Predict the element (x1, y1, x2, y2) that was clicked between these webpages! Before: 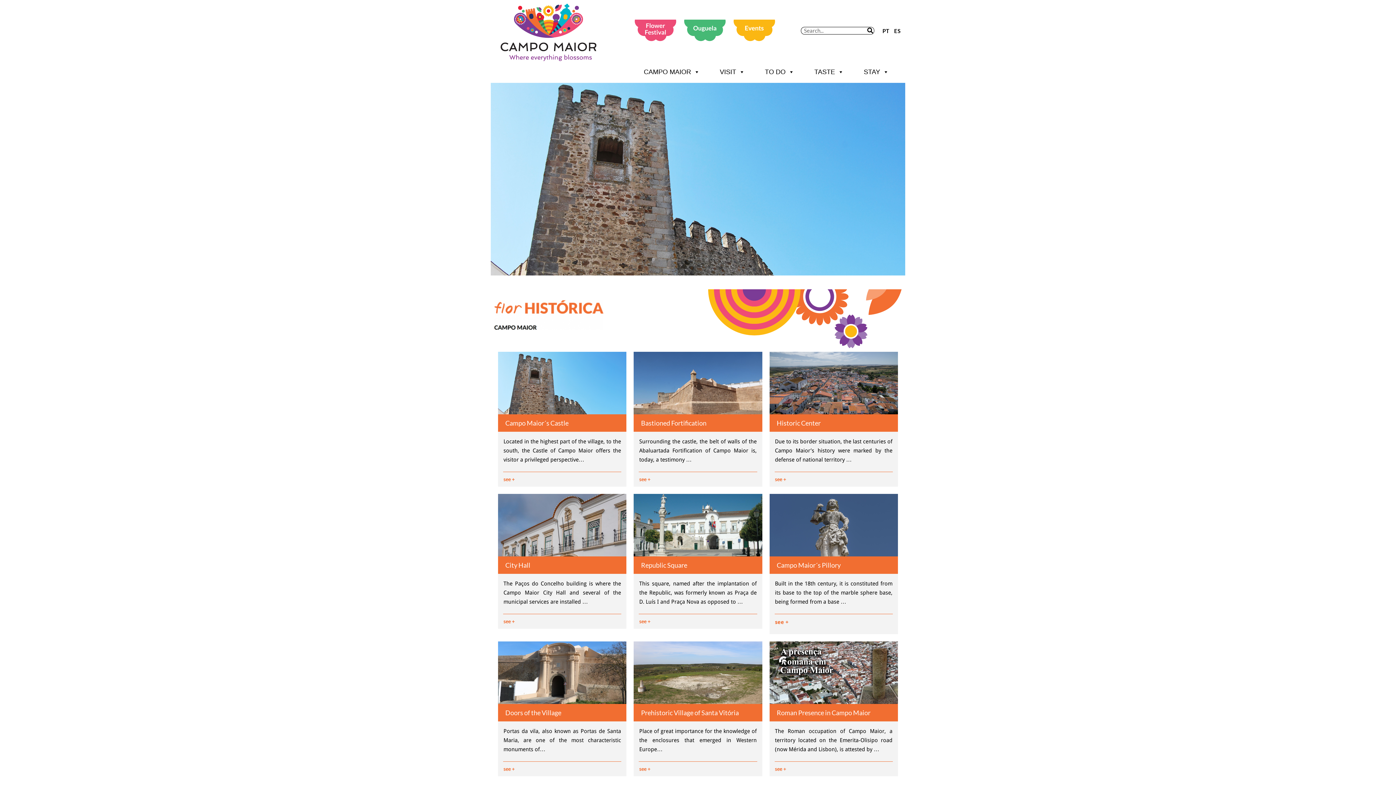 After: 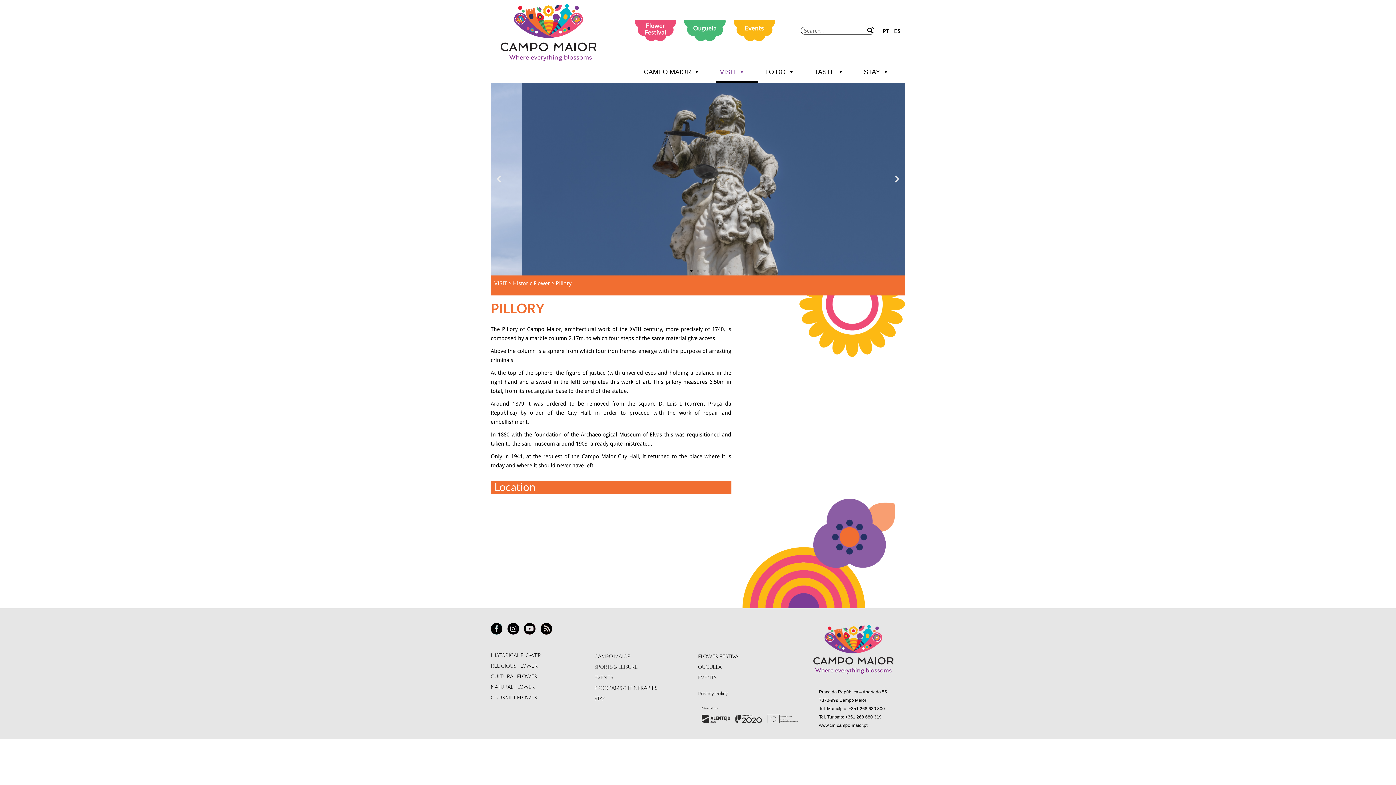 Action: bbox: (769, 494, 898, 556)